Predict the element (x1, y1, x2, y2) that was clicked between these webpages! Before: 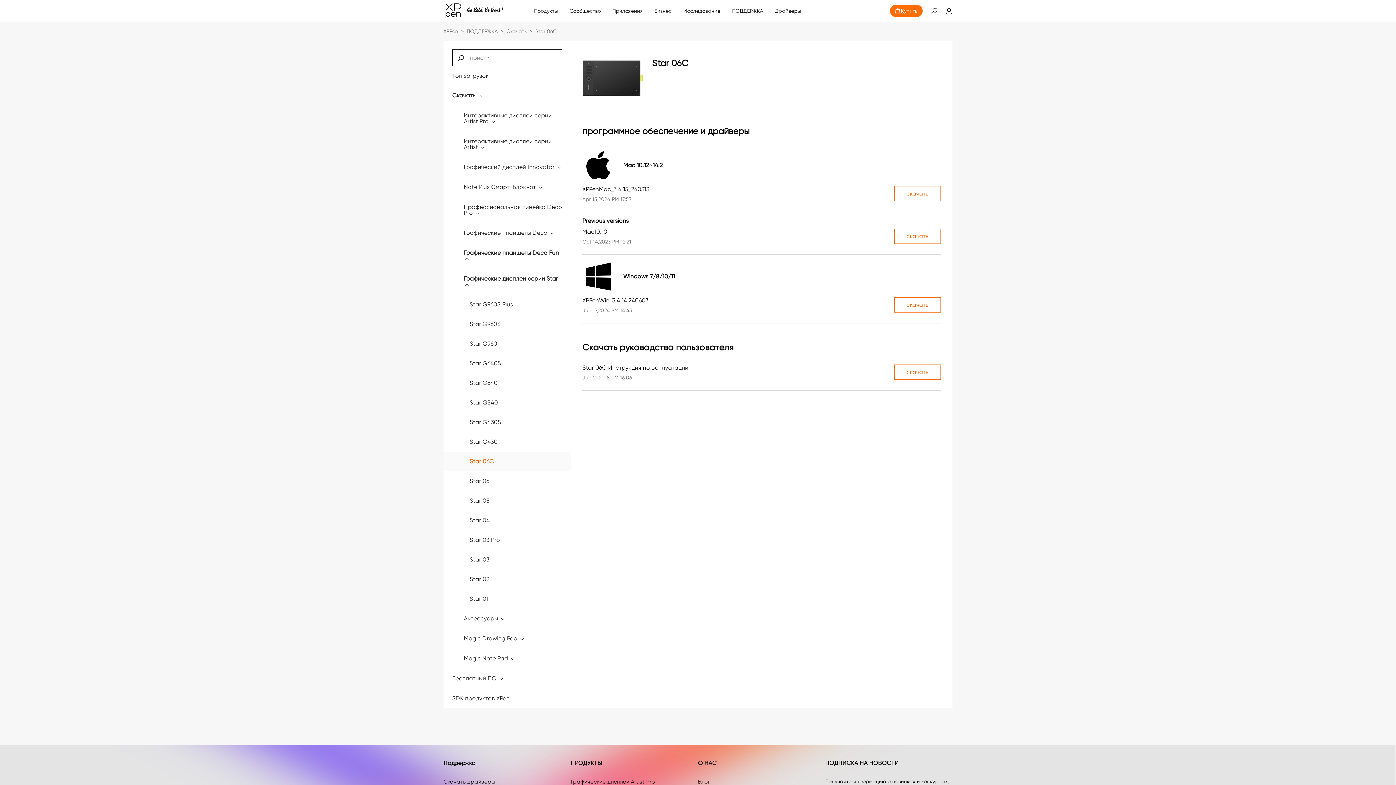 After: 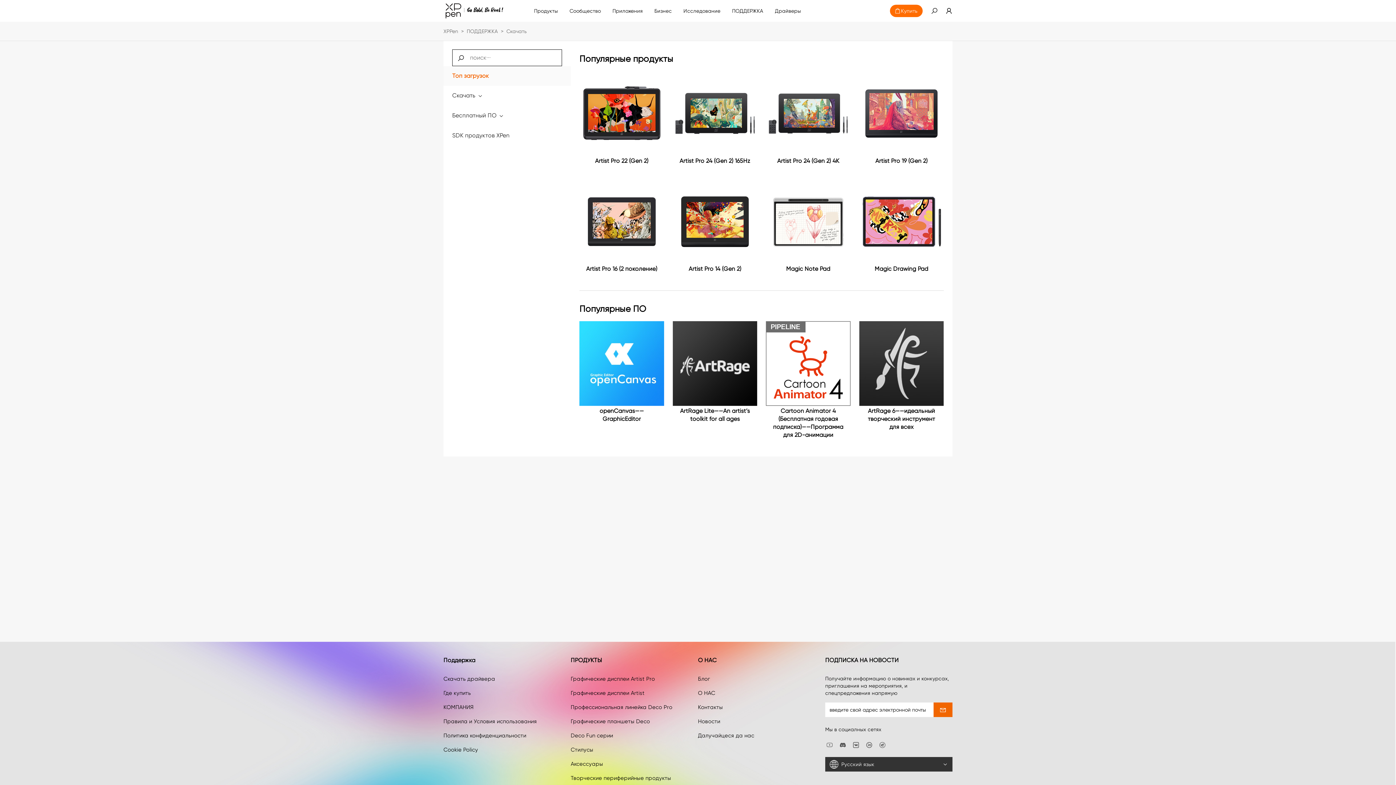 Action: label: link bbox: (775, 0, 801, 21)